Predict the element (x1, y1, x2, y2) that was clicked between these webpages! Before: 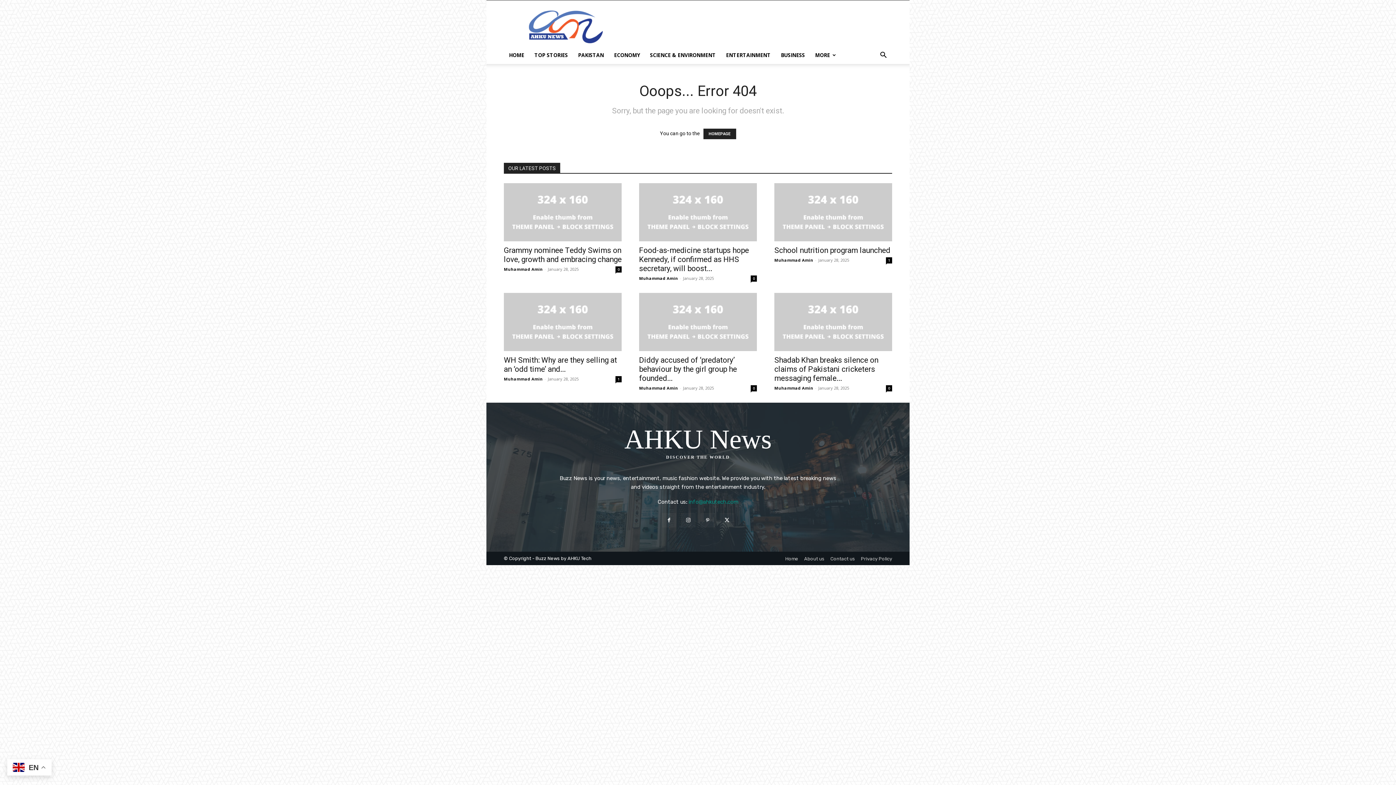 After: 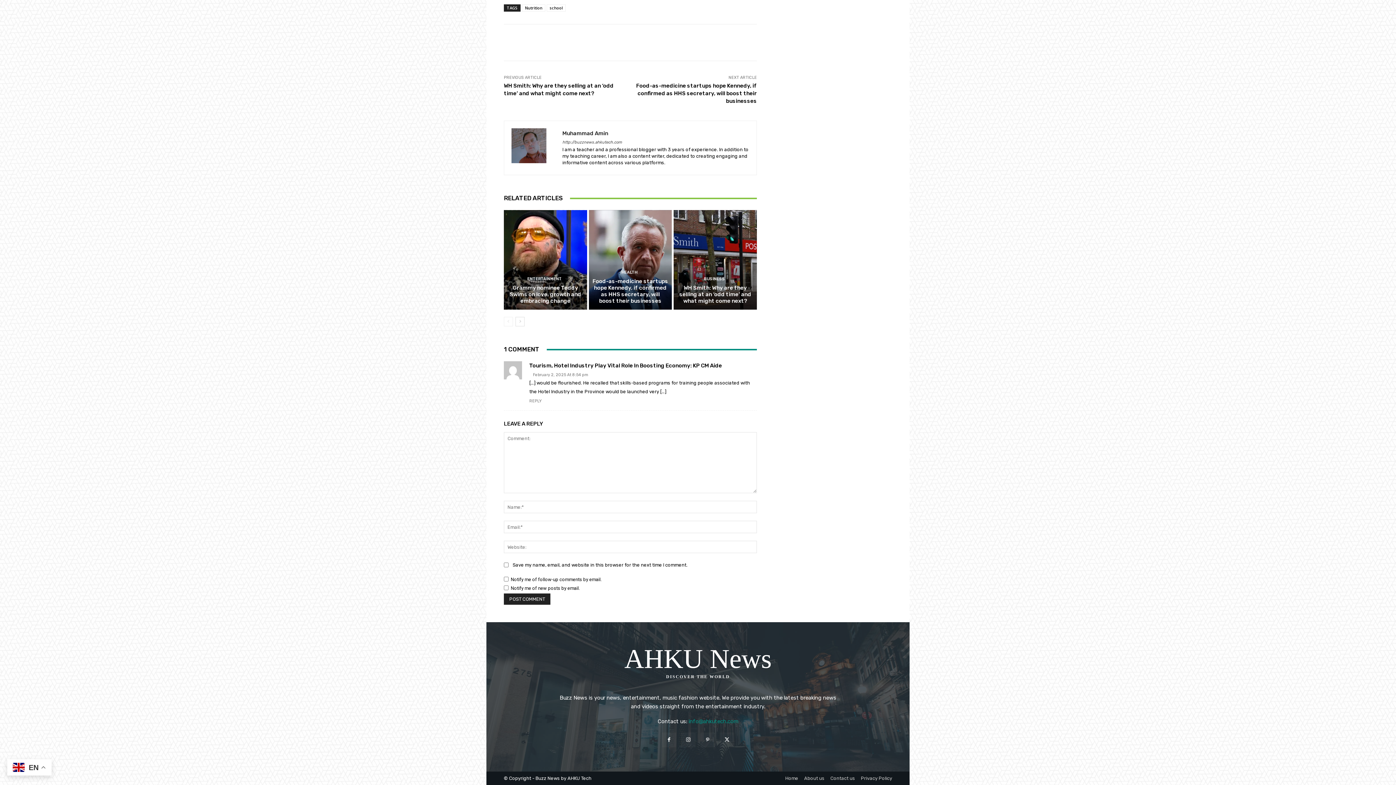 Action: label: 1 bbox: (886, 257, 892, 263)